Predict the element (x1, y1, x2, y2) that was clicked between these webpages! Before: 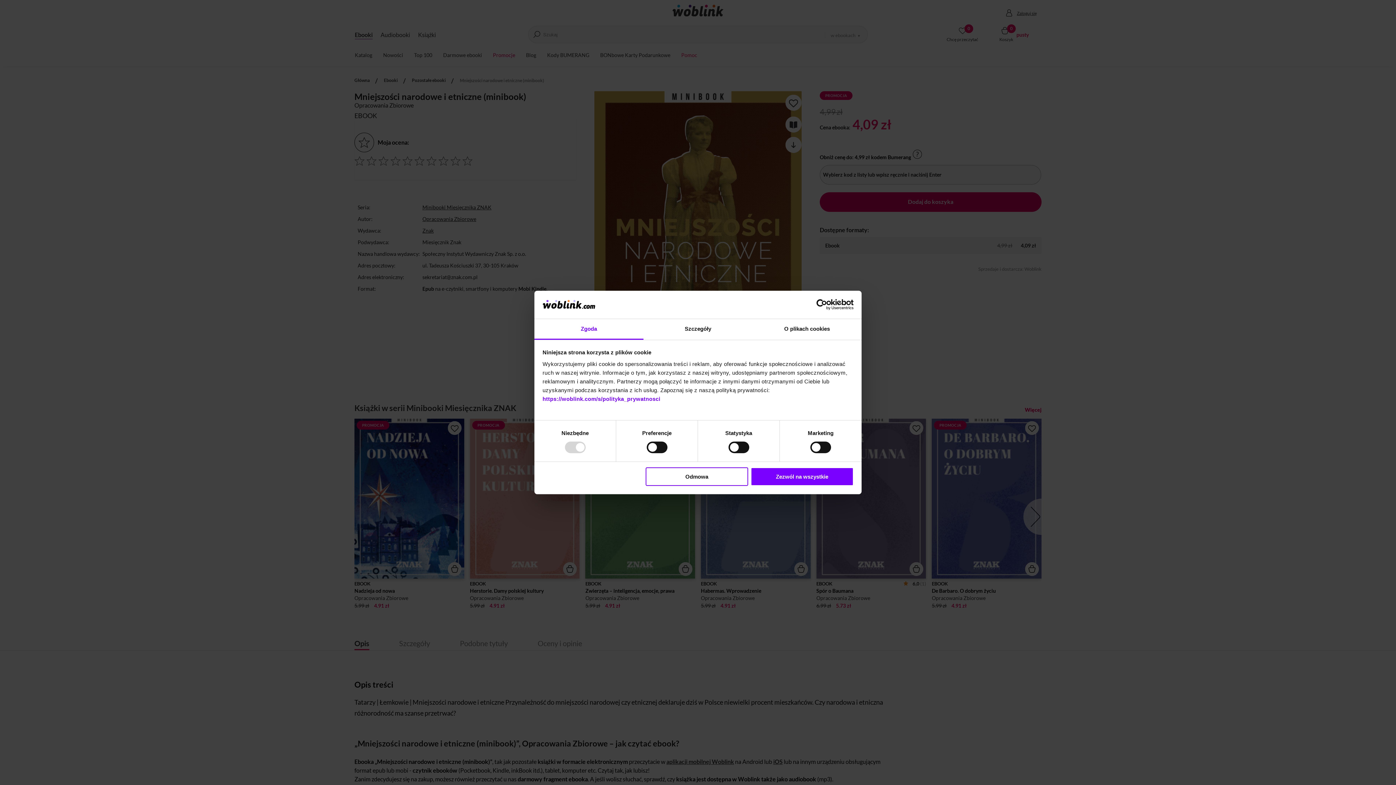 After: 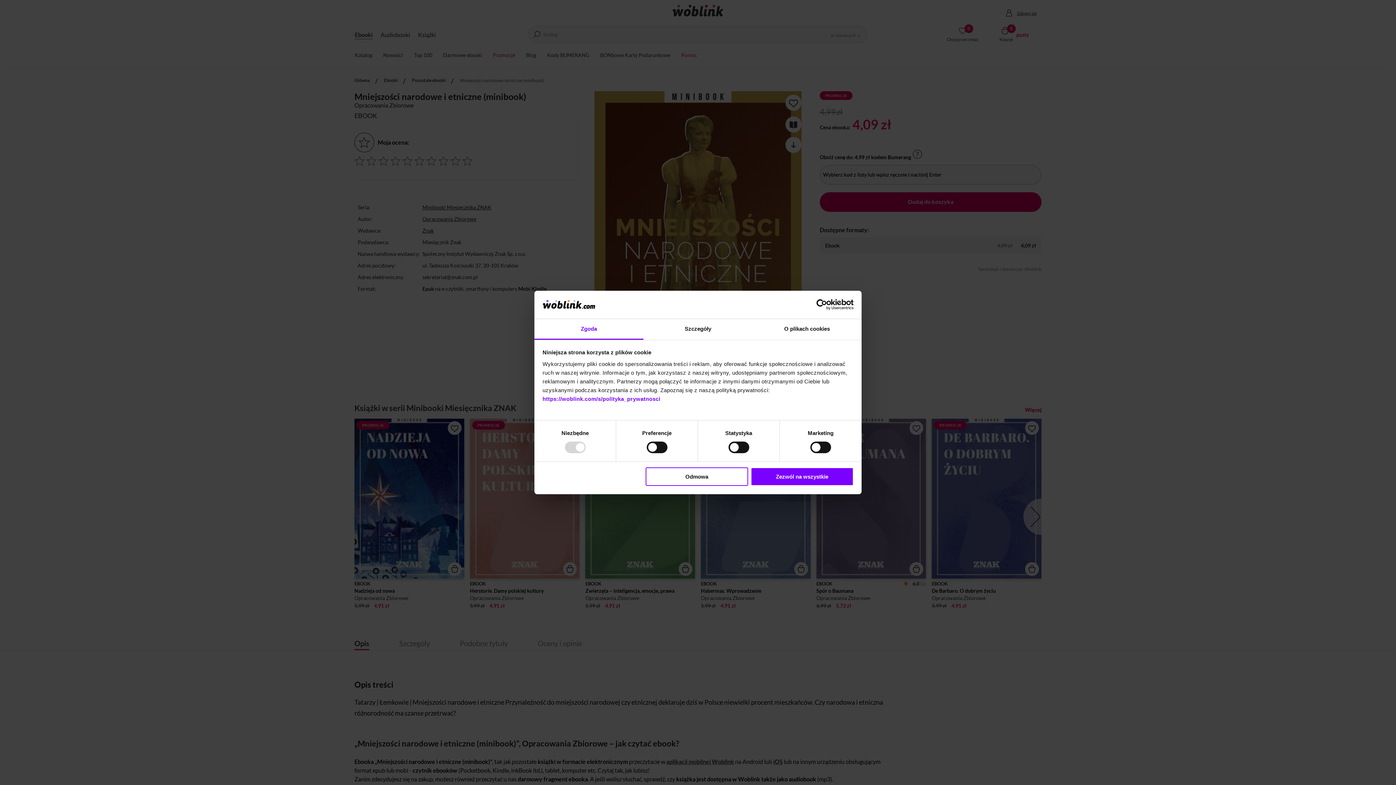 Action: bbox: (534, 319, 643, 339) label: Zgoda